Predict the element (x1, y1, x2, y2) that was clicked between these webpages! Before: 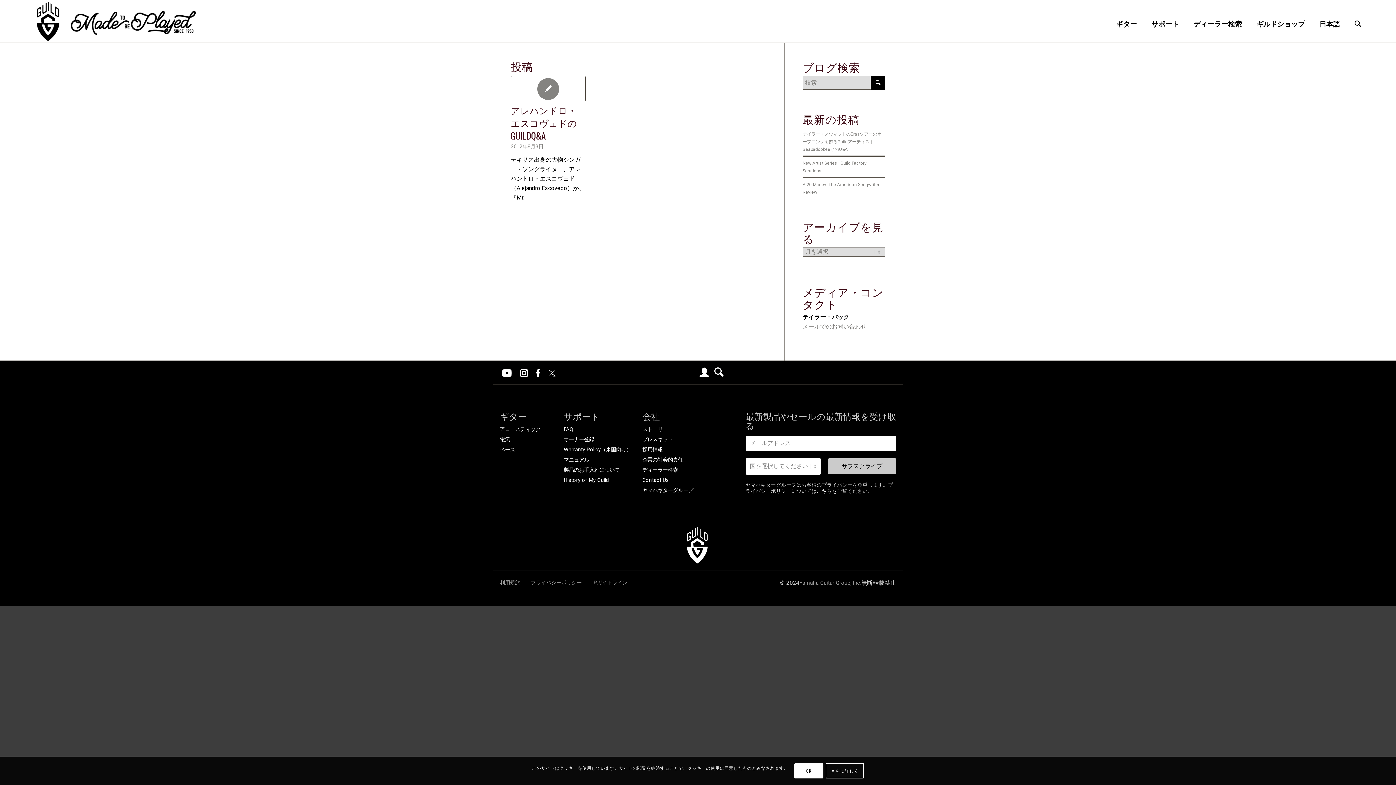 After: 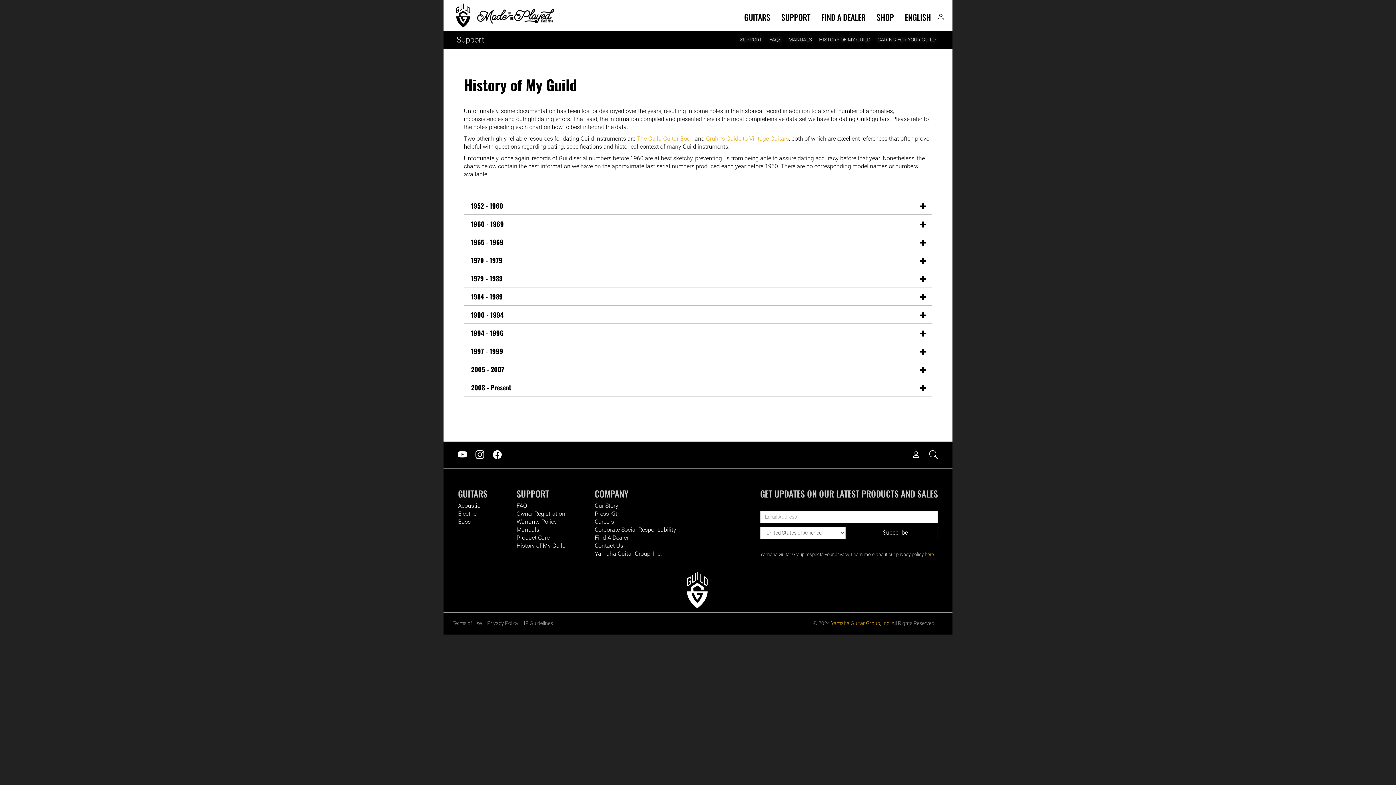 Action: bbox: (563, 477, 608, 483) label: History of My Guild